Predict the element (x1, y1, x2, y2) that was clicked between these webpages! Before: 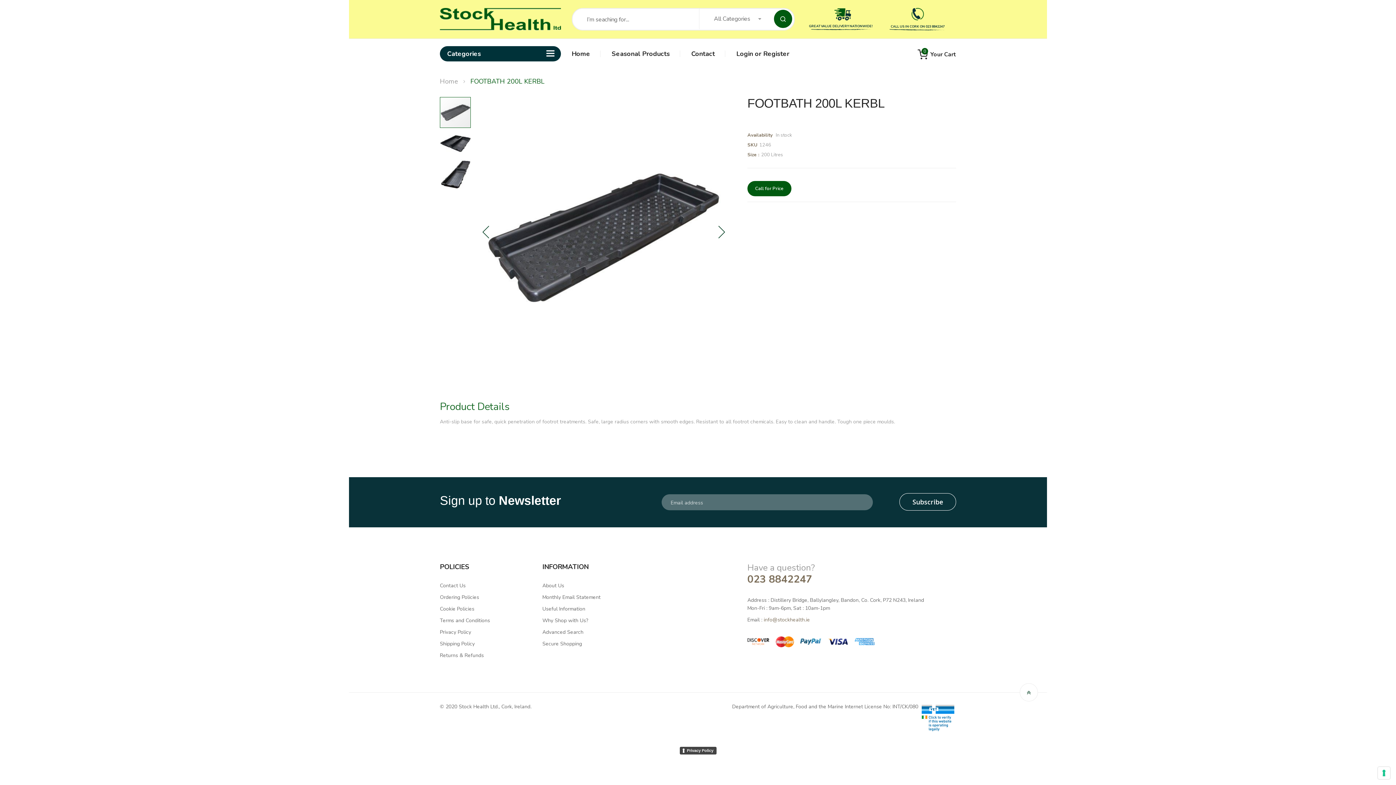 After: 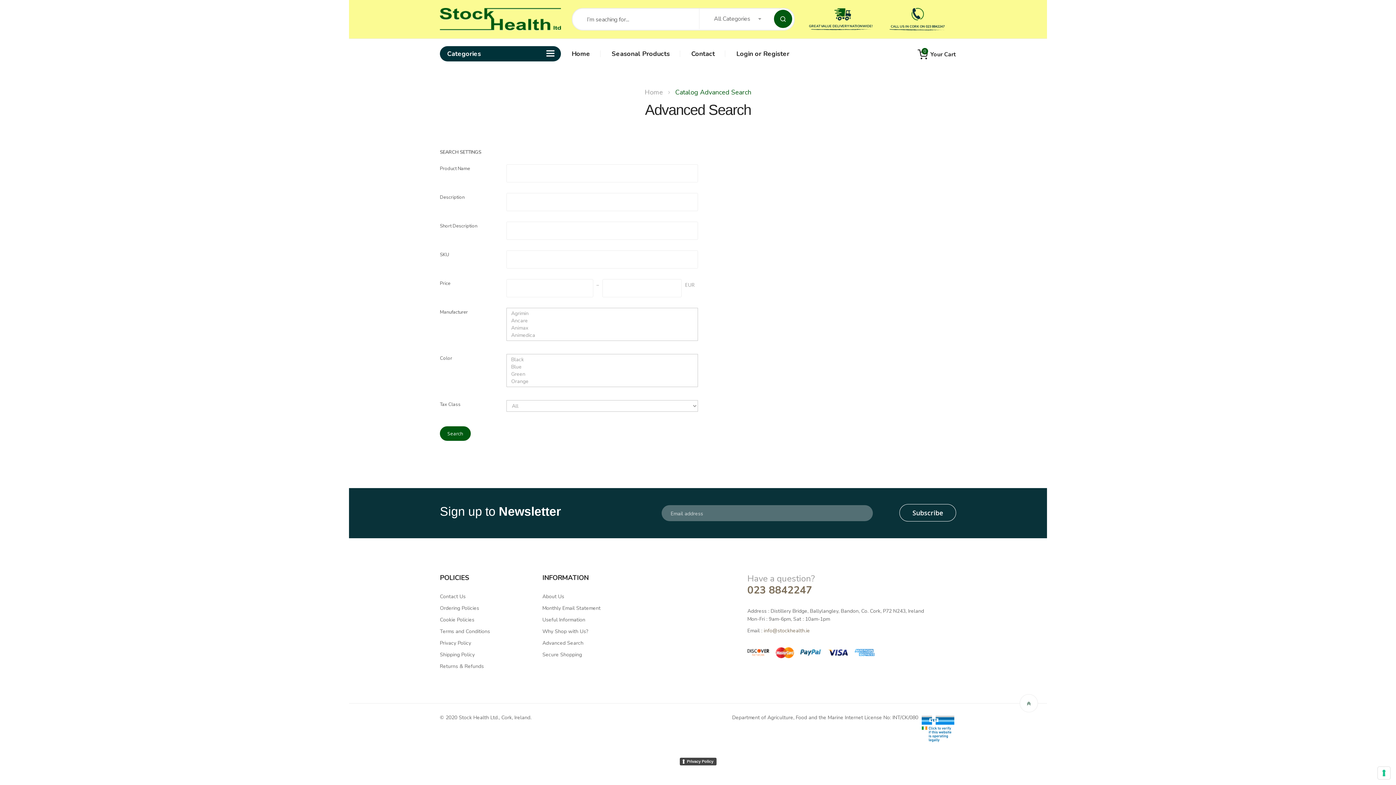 Action: label: Advanced Search bbox: (542, 464, 583, 471)